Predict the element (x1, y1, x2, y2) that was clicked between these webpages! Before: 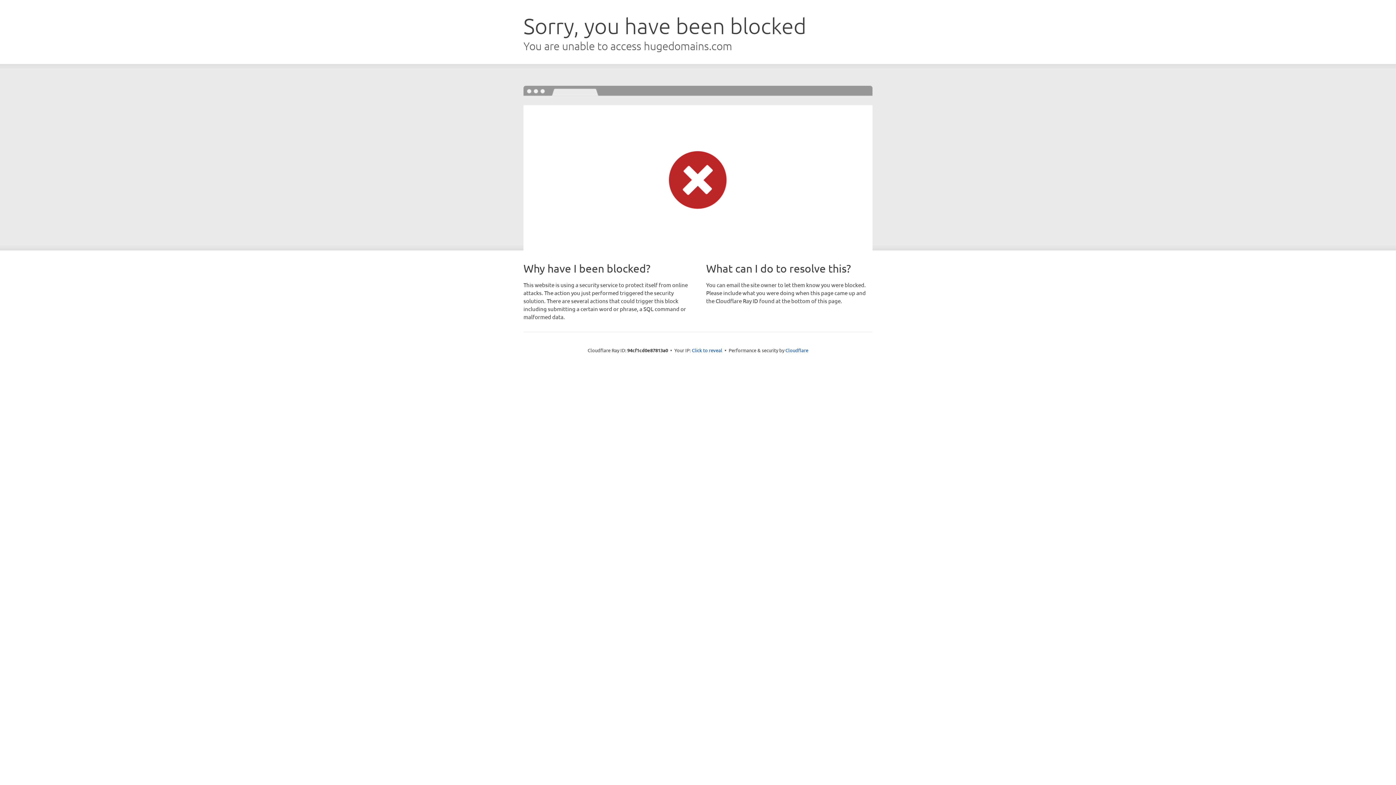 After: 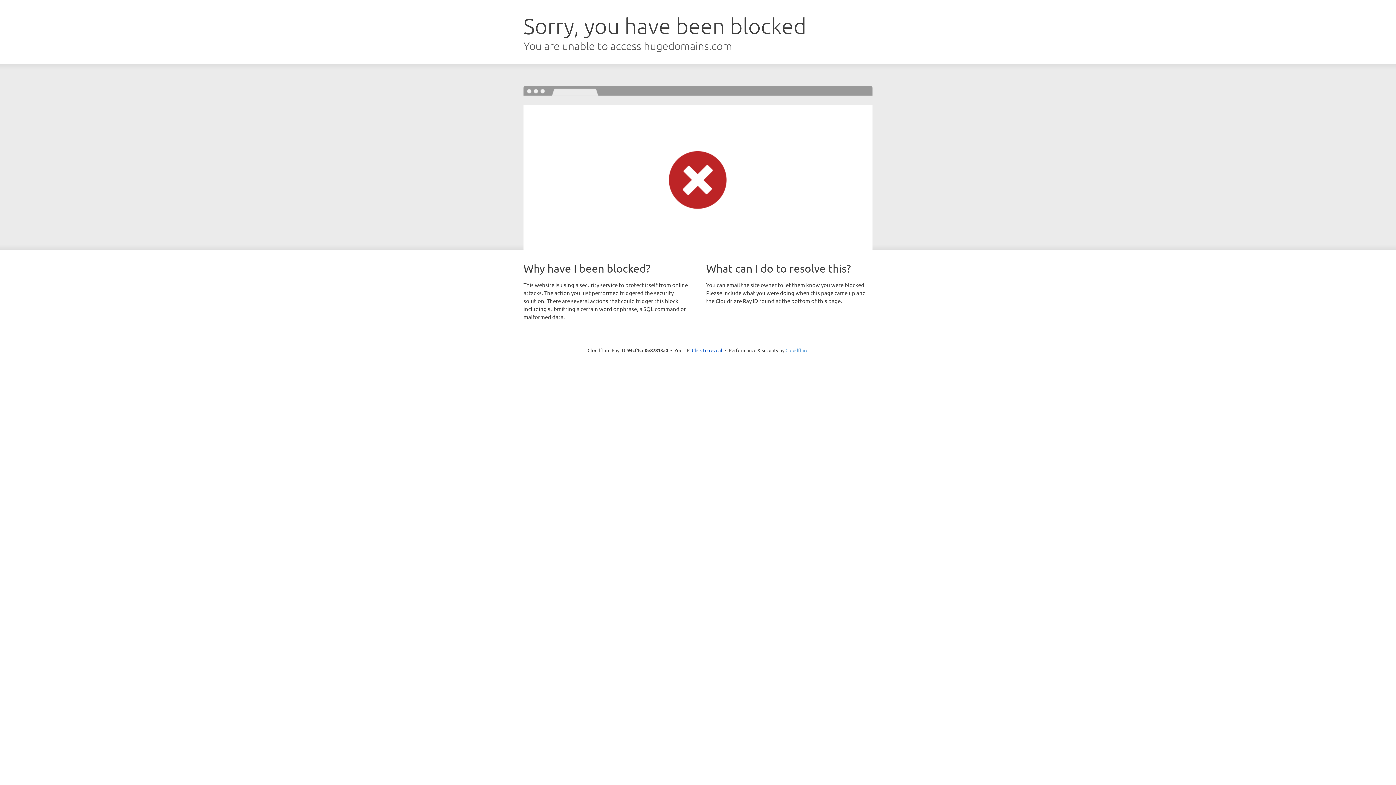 Action: bbox: (785, 347, 808, 353) label: Cloudflare